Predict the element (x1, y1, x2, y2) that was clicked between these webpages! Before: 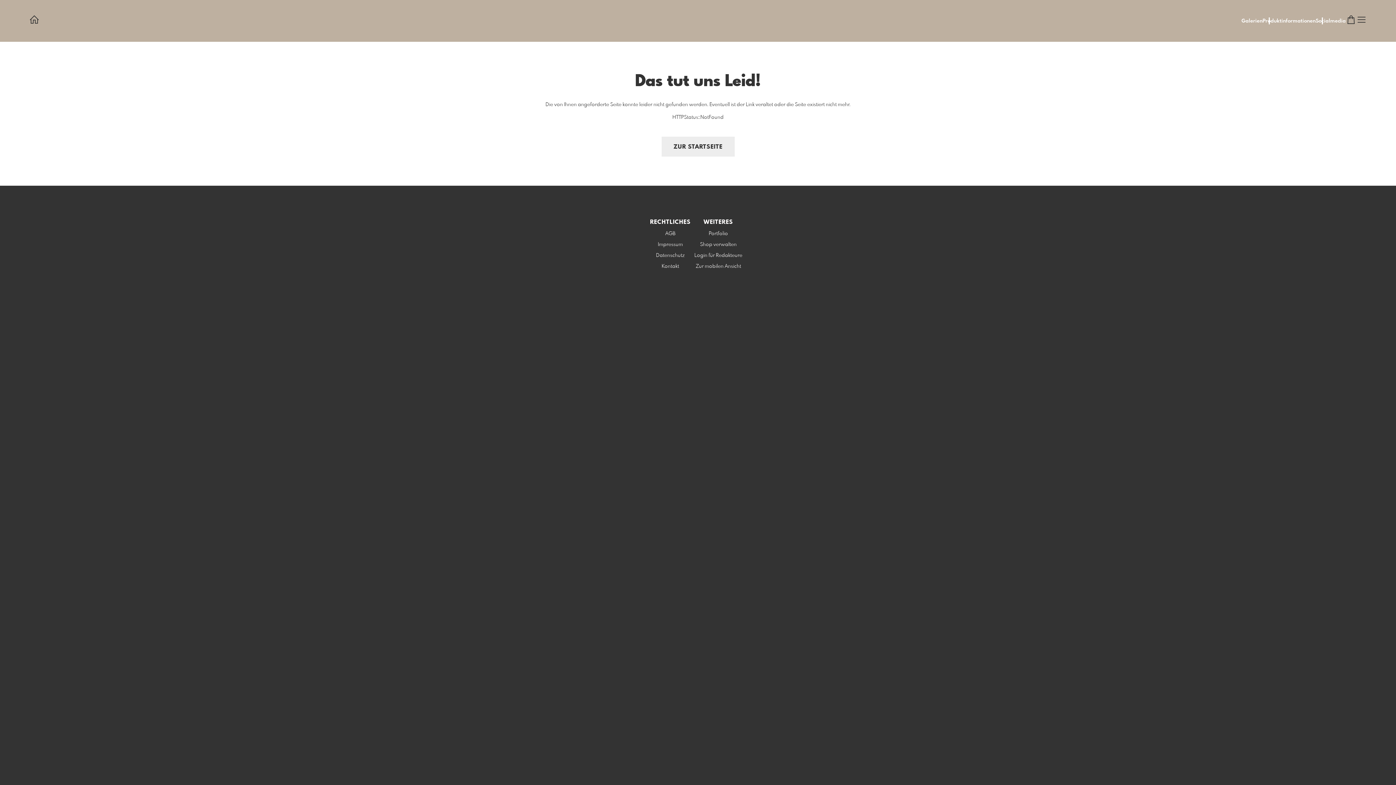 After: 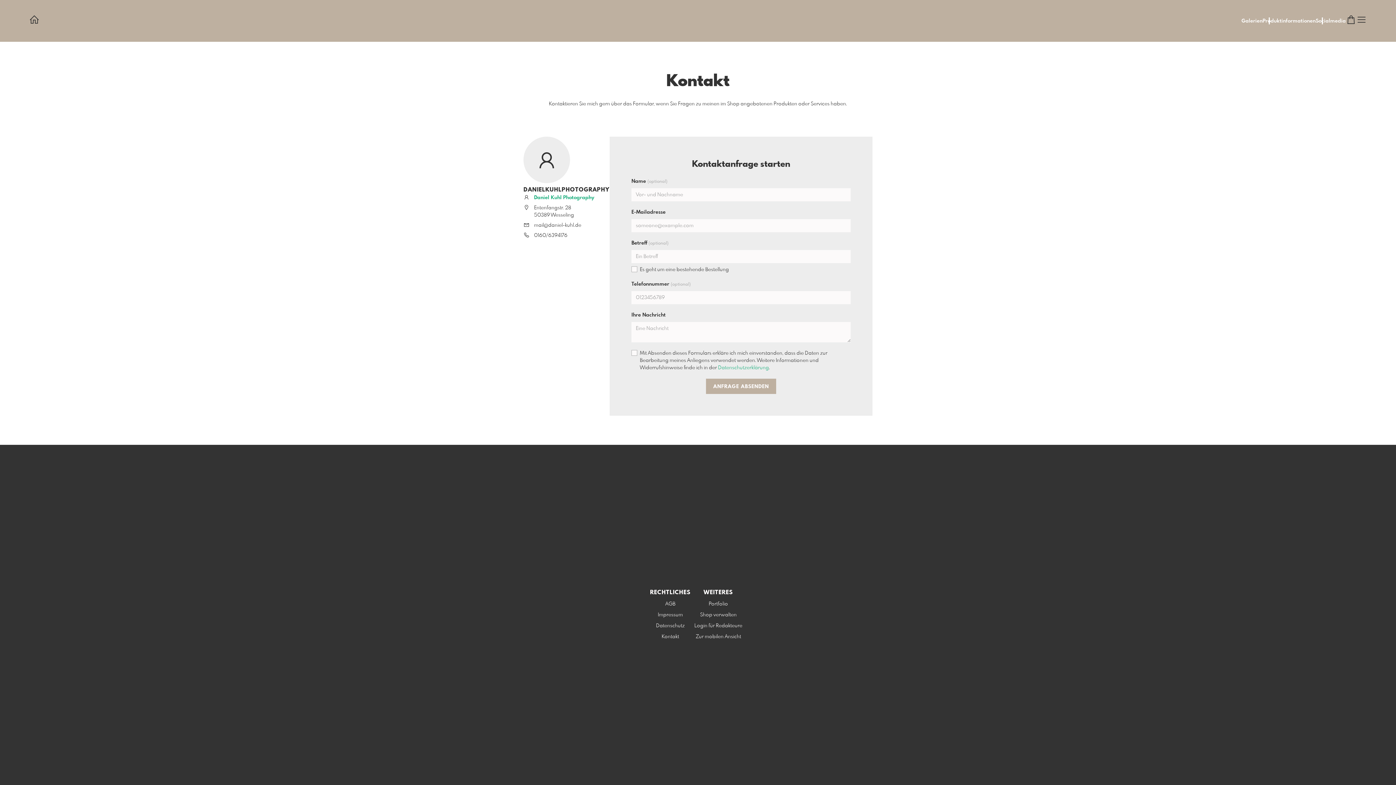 Action: label: Kontakt bbox: (661, 264, 679, 269)